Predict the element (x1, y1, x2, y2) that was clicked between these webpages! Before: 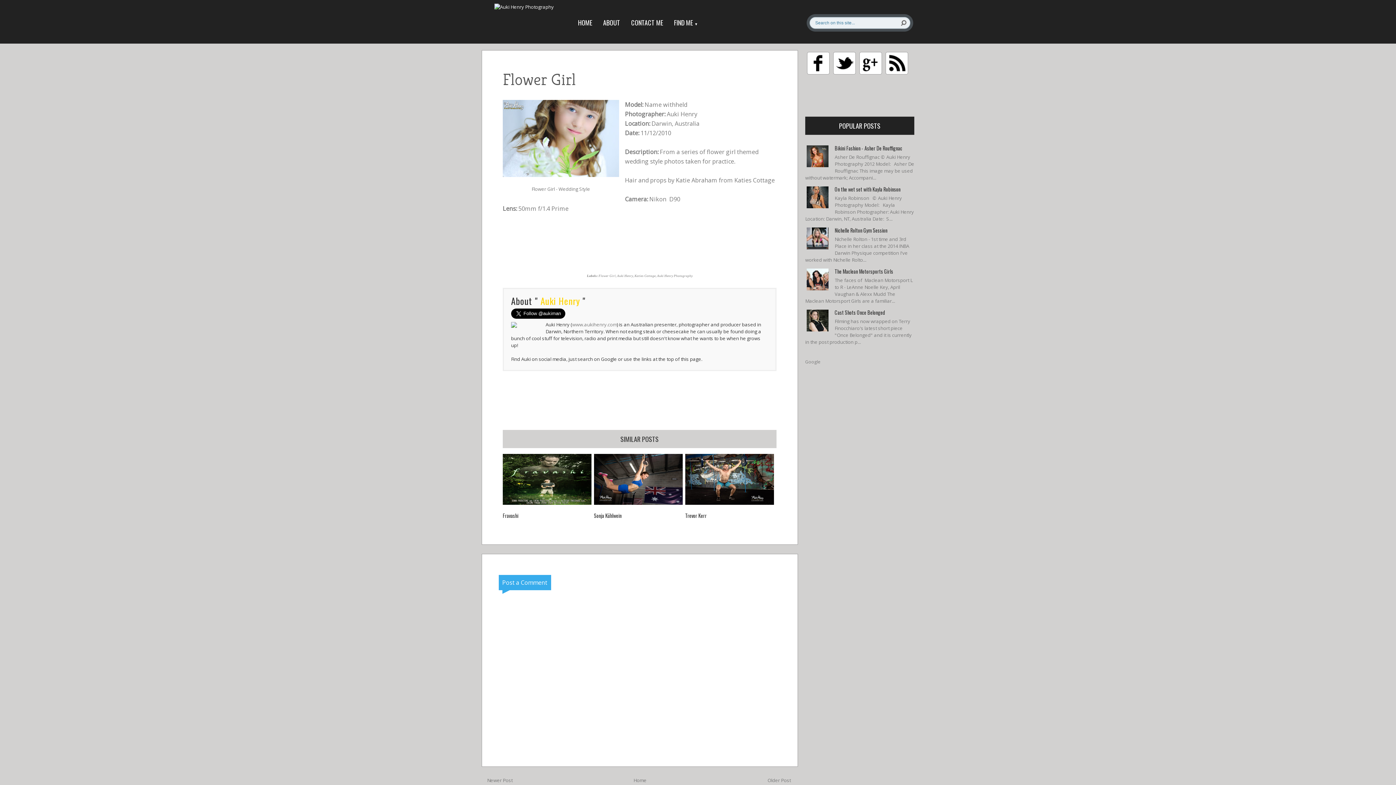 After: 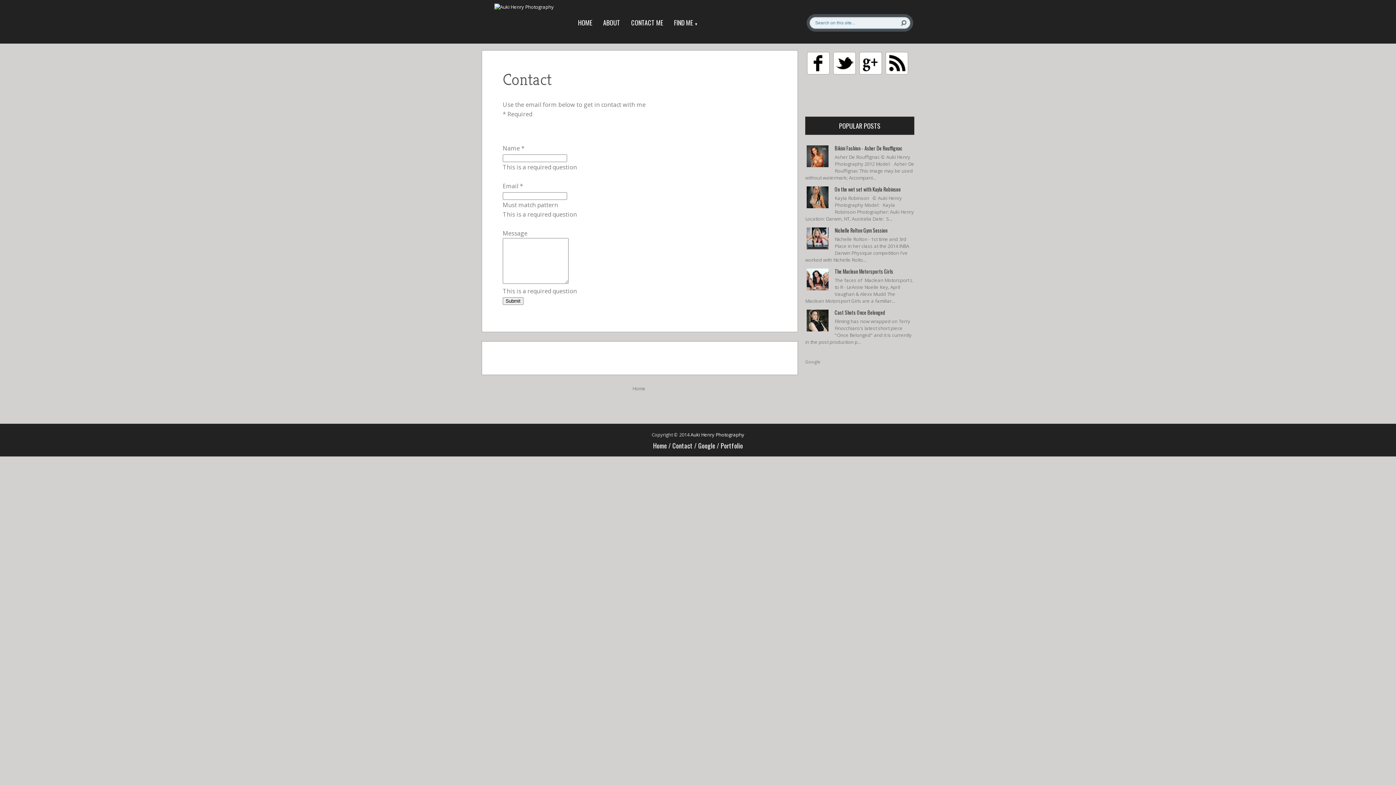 Action: label: CONTACT ME bbox: (625, 15, 668, 29)